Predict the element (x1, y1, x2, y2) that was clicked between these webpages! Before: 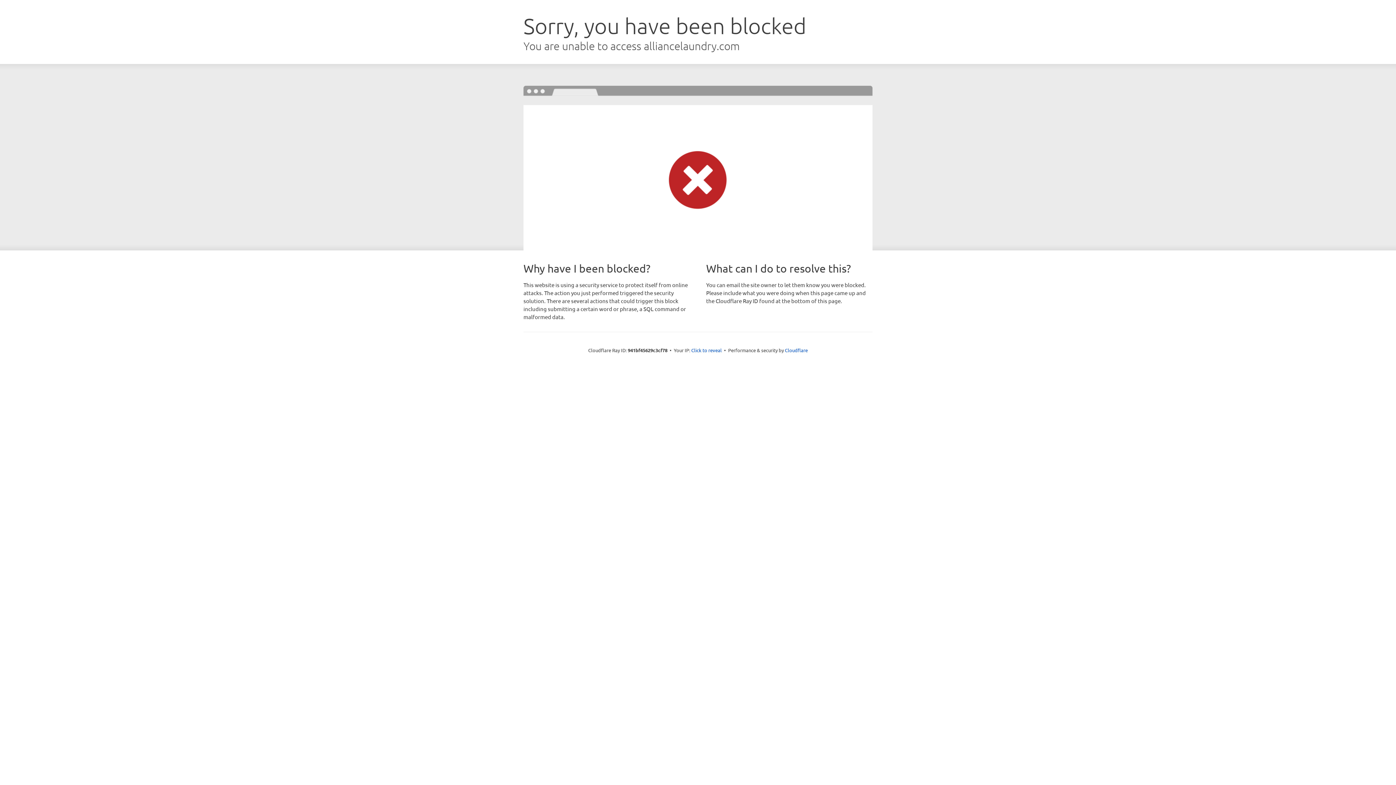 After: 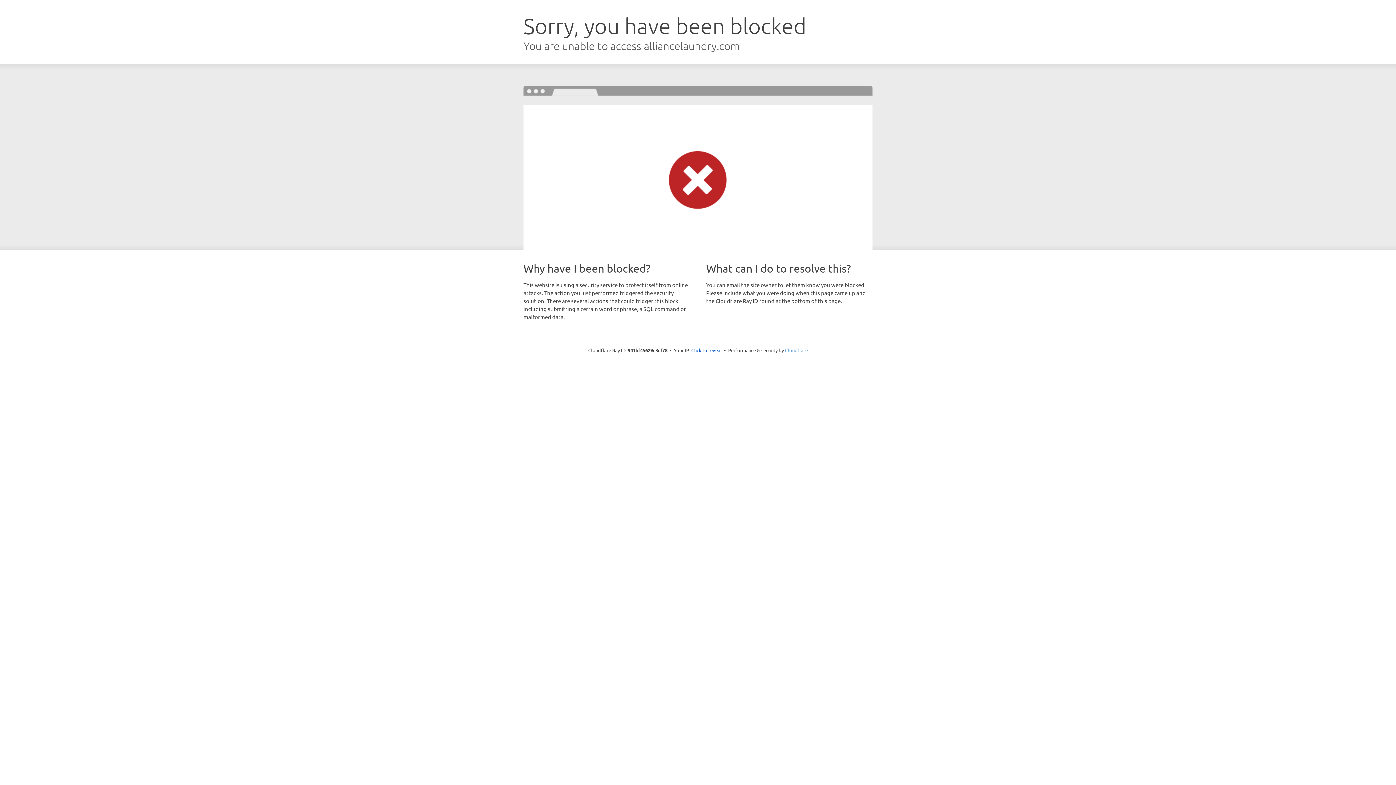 Action: bbox: (785, 347, 808, 353) label: Cloudflare